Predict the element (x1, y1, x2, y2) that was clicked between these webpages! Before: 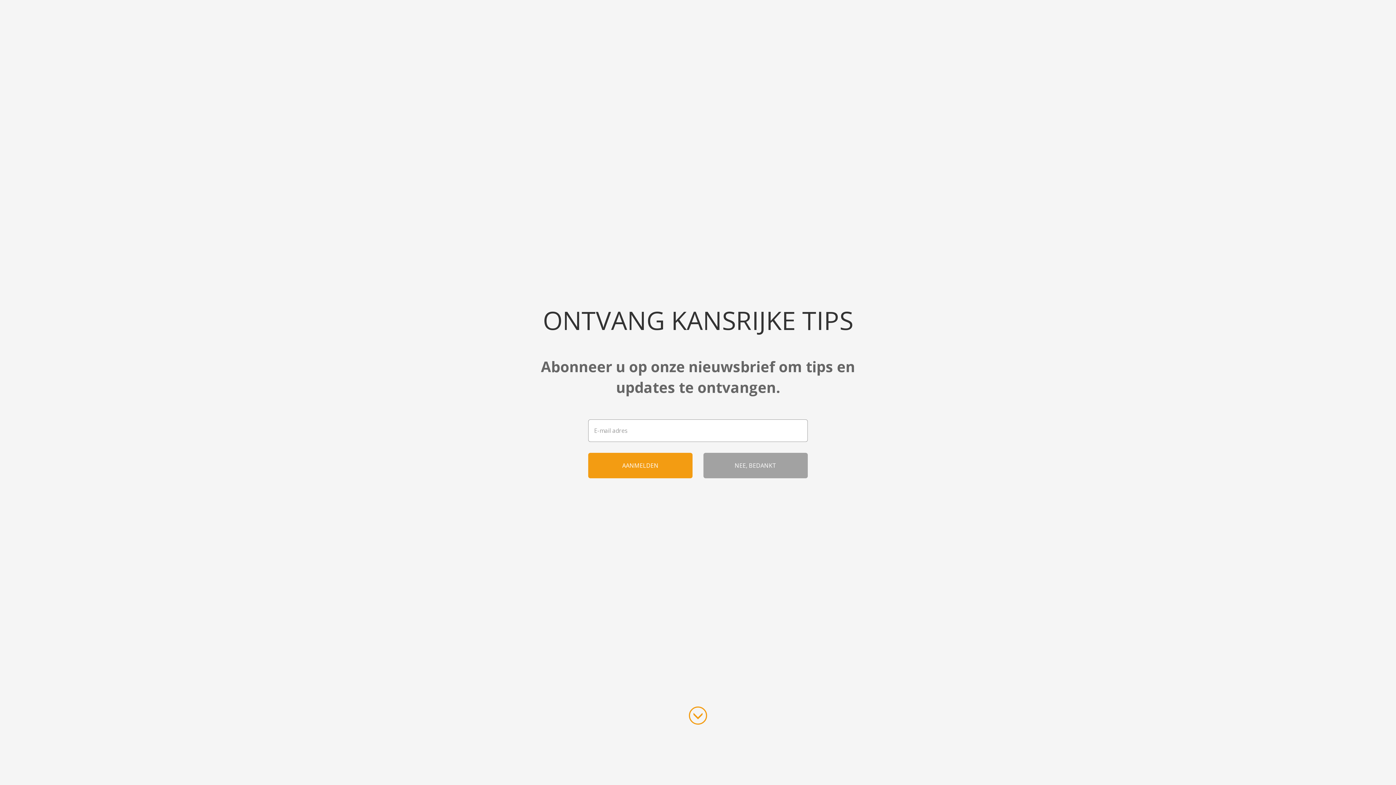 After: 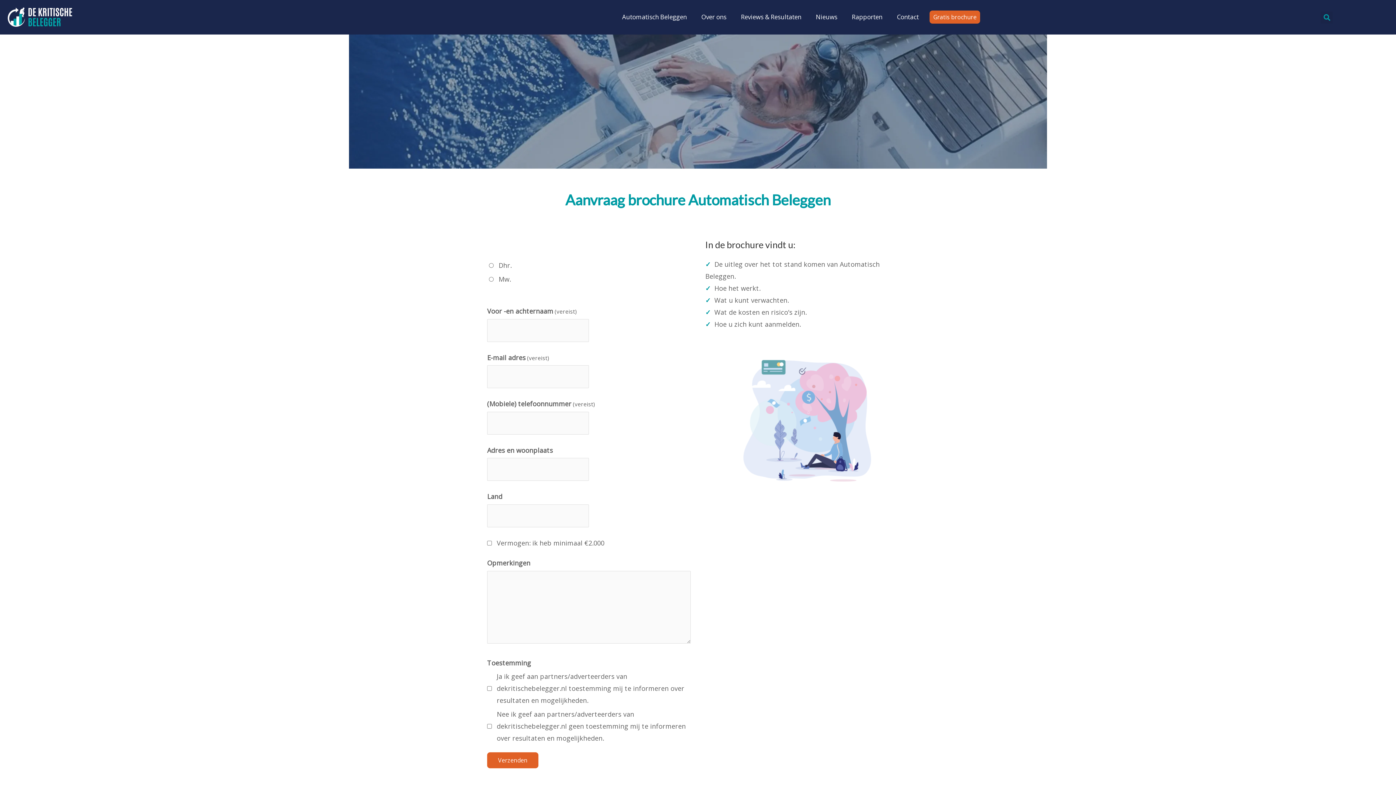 Action: bbox: (929, 10, 980, 23) label: Gratis brochure